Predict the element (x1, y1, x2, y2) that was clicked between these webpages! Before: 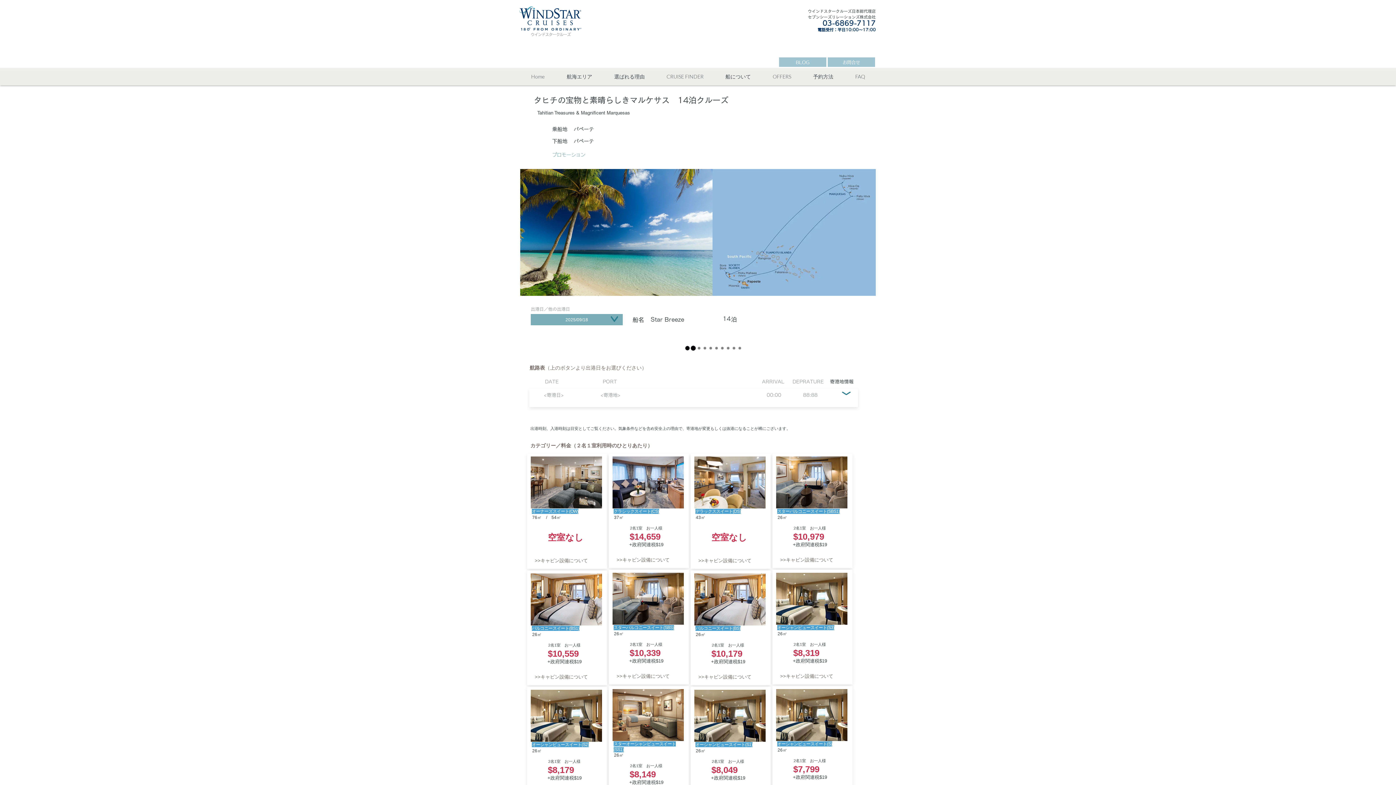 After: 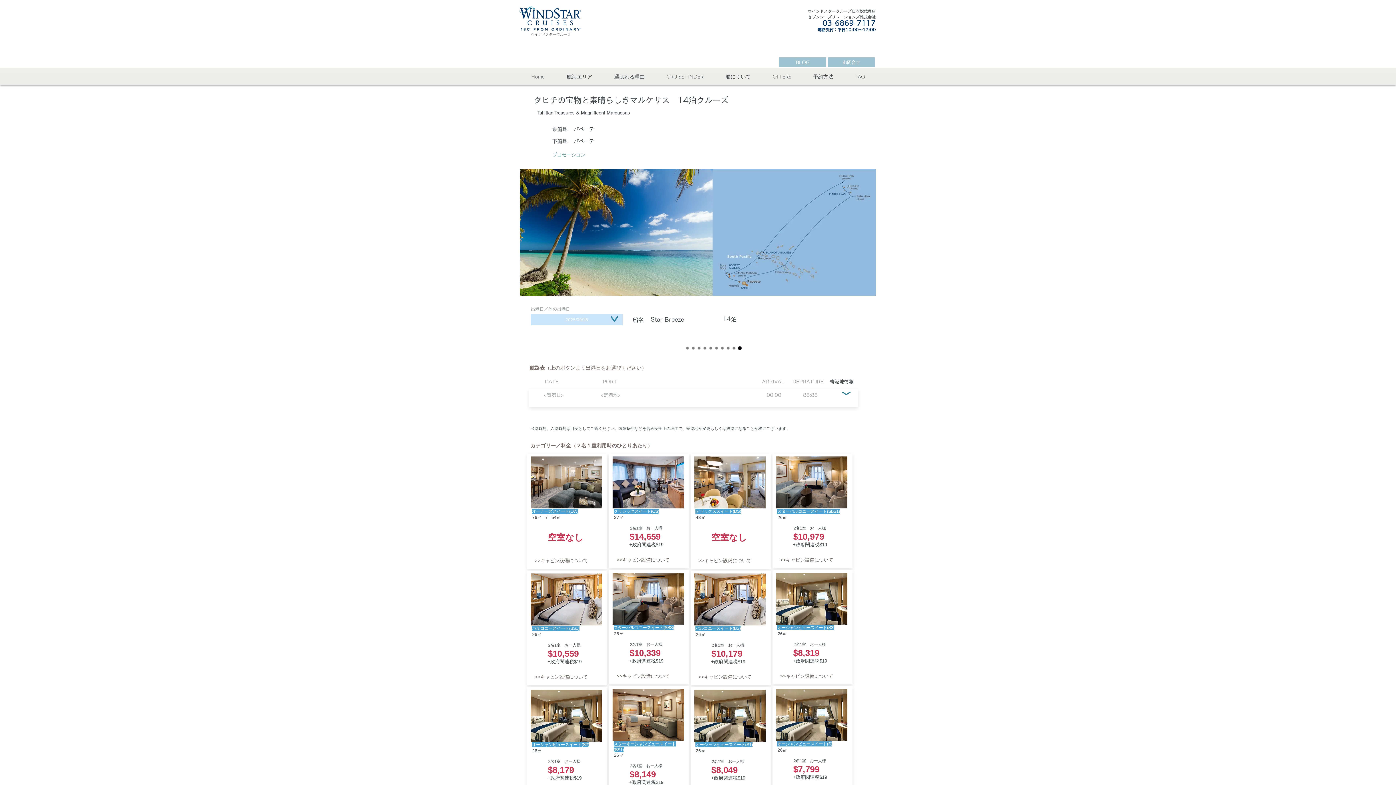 Action: label: 2025/09/18 bbox: (530, 314, 622, 325)